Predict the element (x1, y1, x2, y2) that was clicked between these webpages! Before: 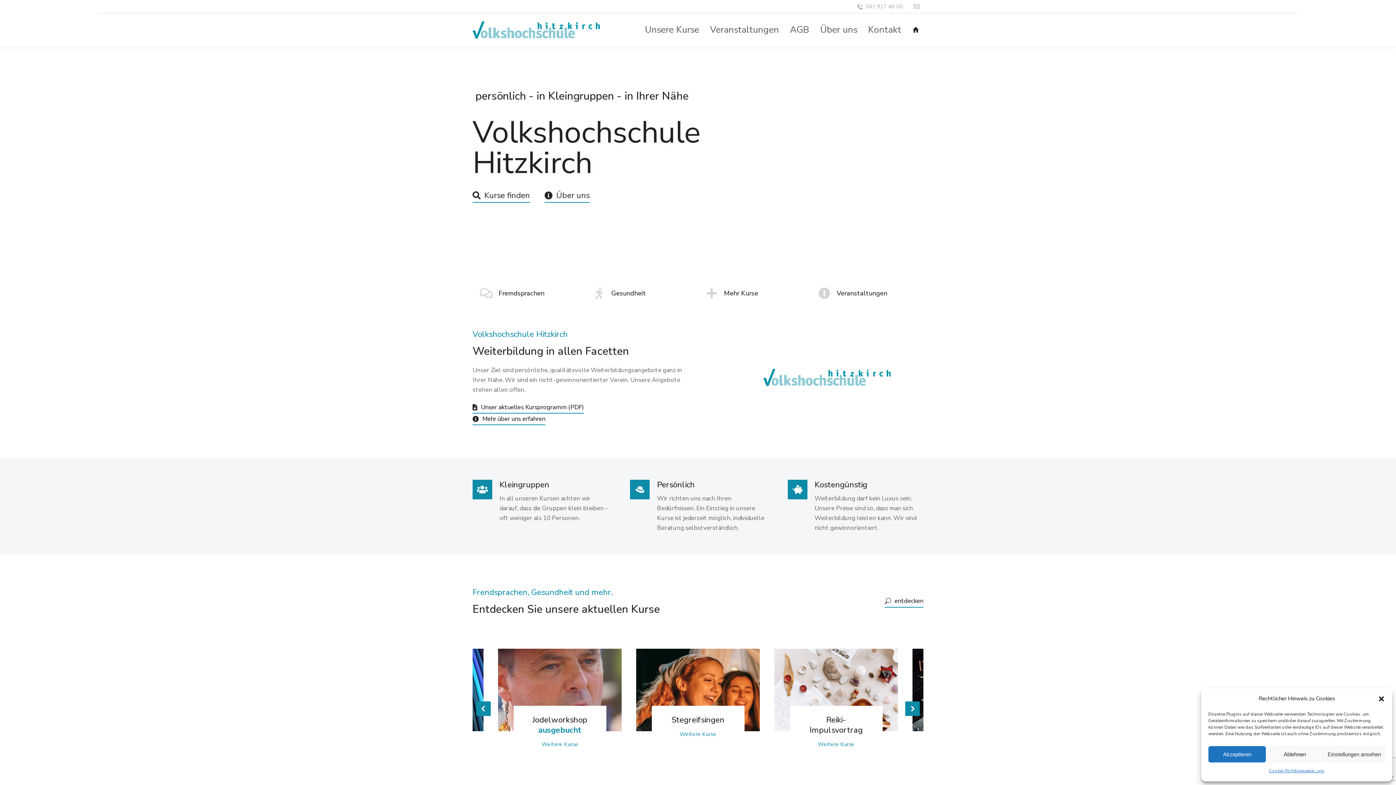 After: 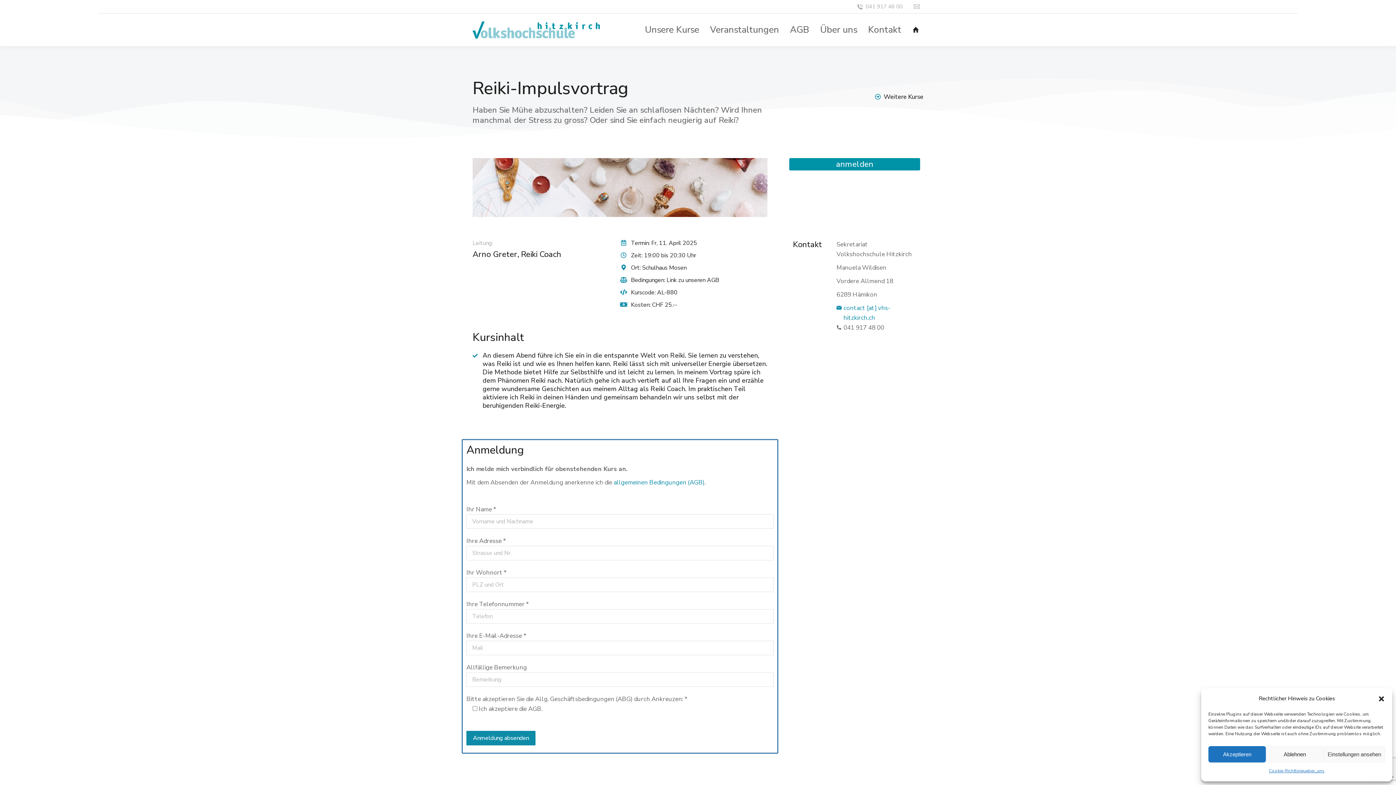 Action: label: Post image bbox: (774, 649, 898, 731)